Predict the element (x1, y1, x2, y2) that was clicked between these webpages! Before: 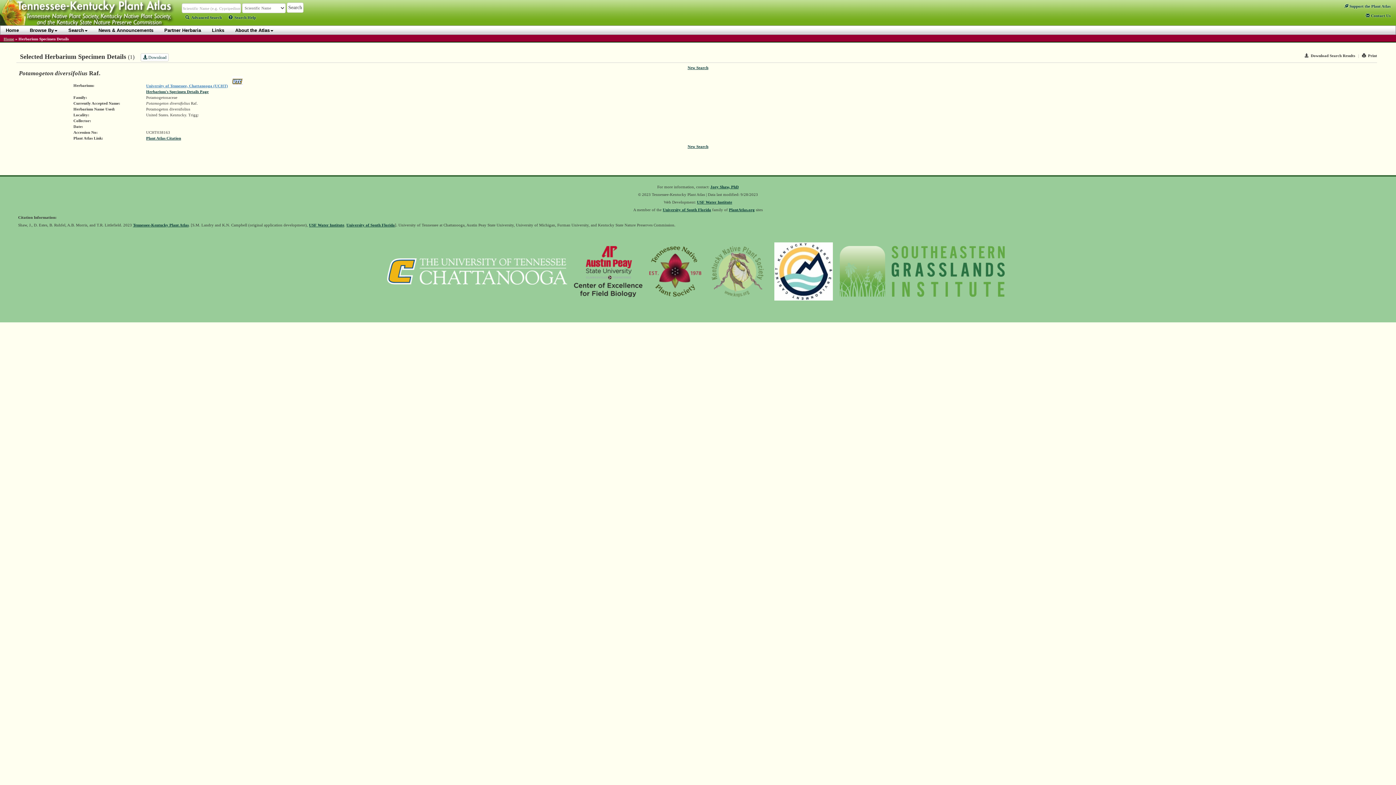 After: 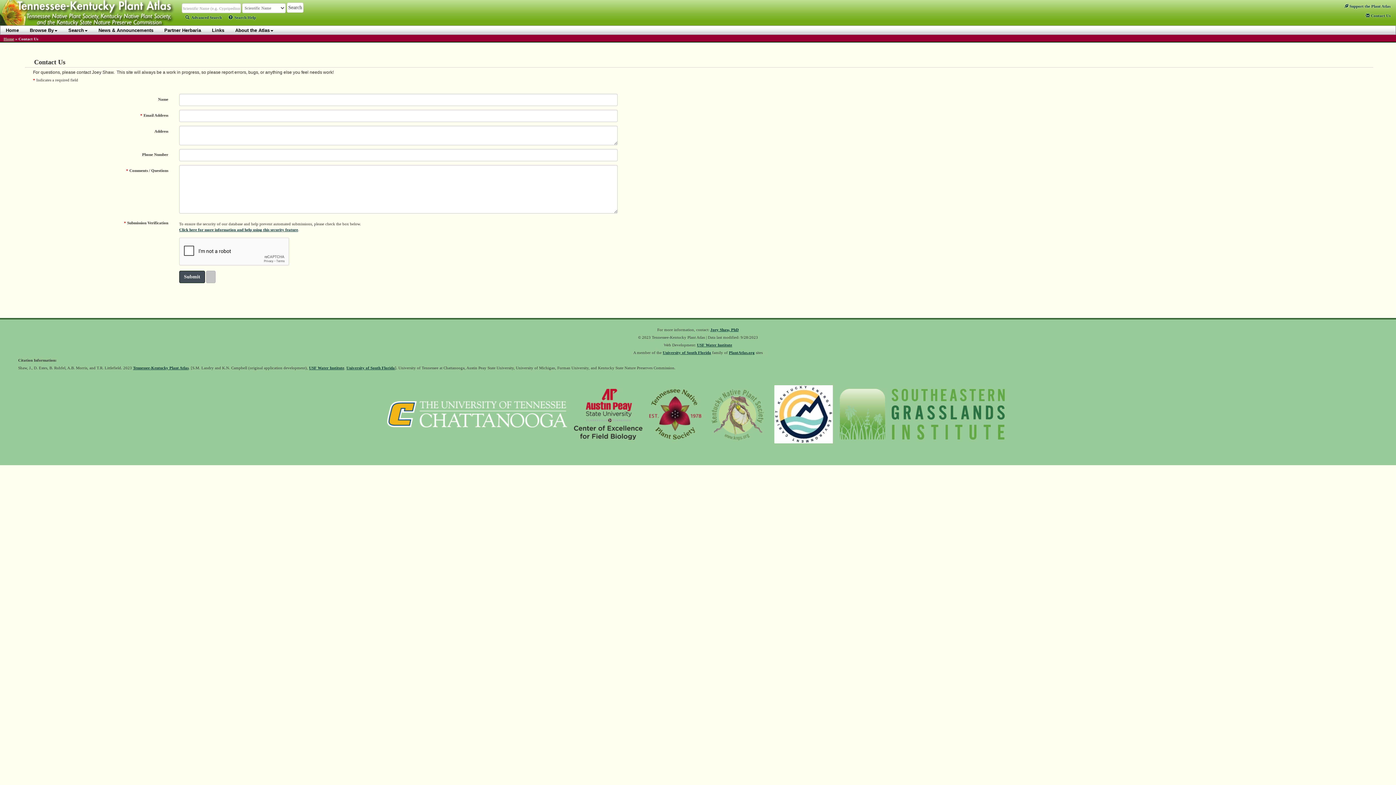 Action: label:  Contact Us bbox: (1366, 13, 1390, 17)